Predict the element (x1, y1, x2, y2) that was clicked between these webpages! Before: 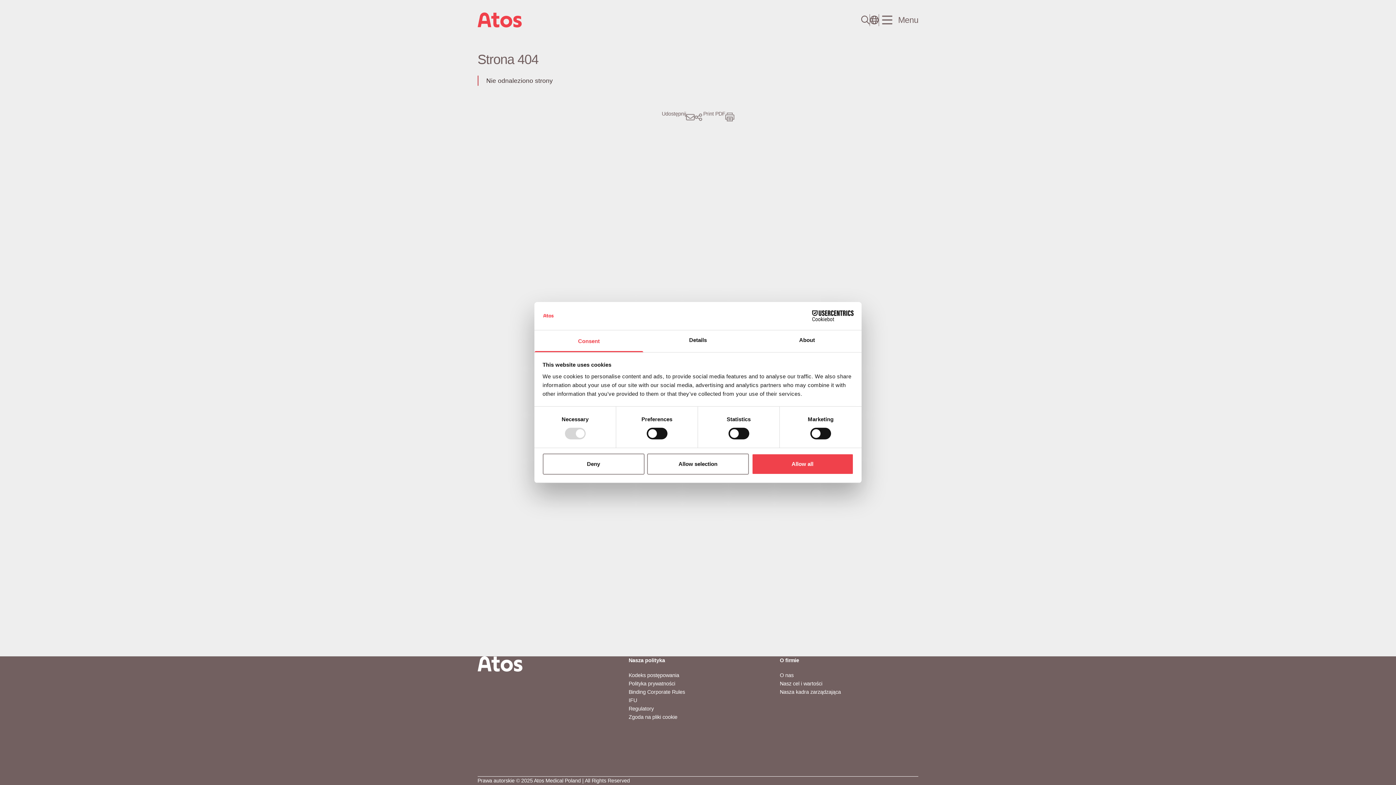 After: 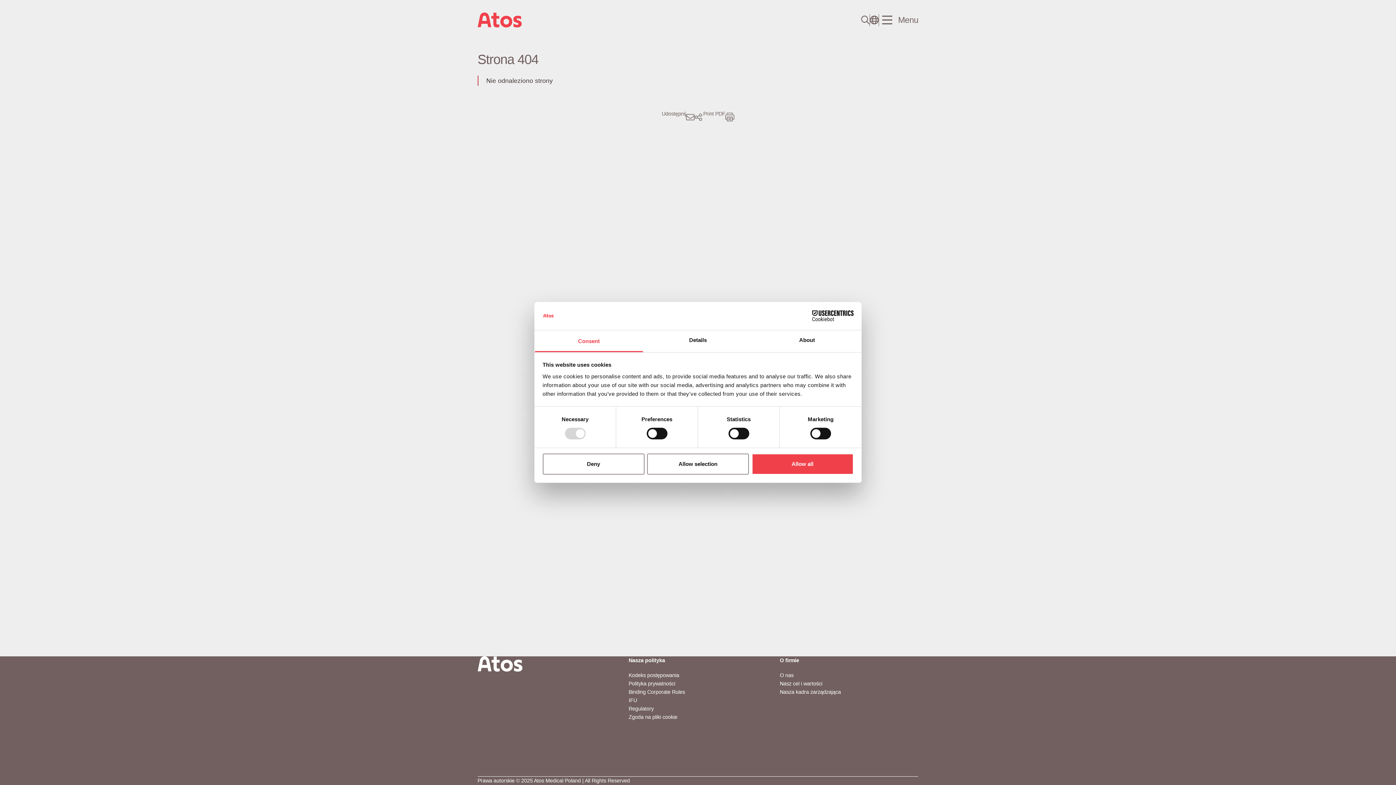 Action: label: Nasz cel i wartości bbox: (780, 679, 918, 688)